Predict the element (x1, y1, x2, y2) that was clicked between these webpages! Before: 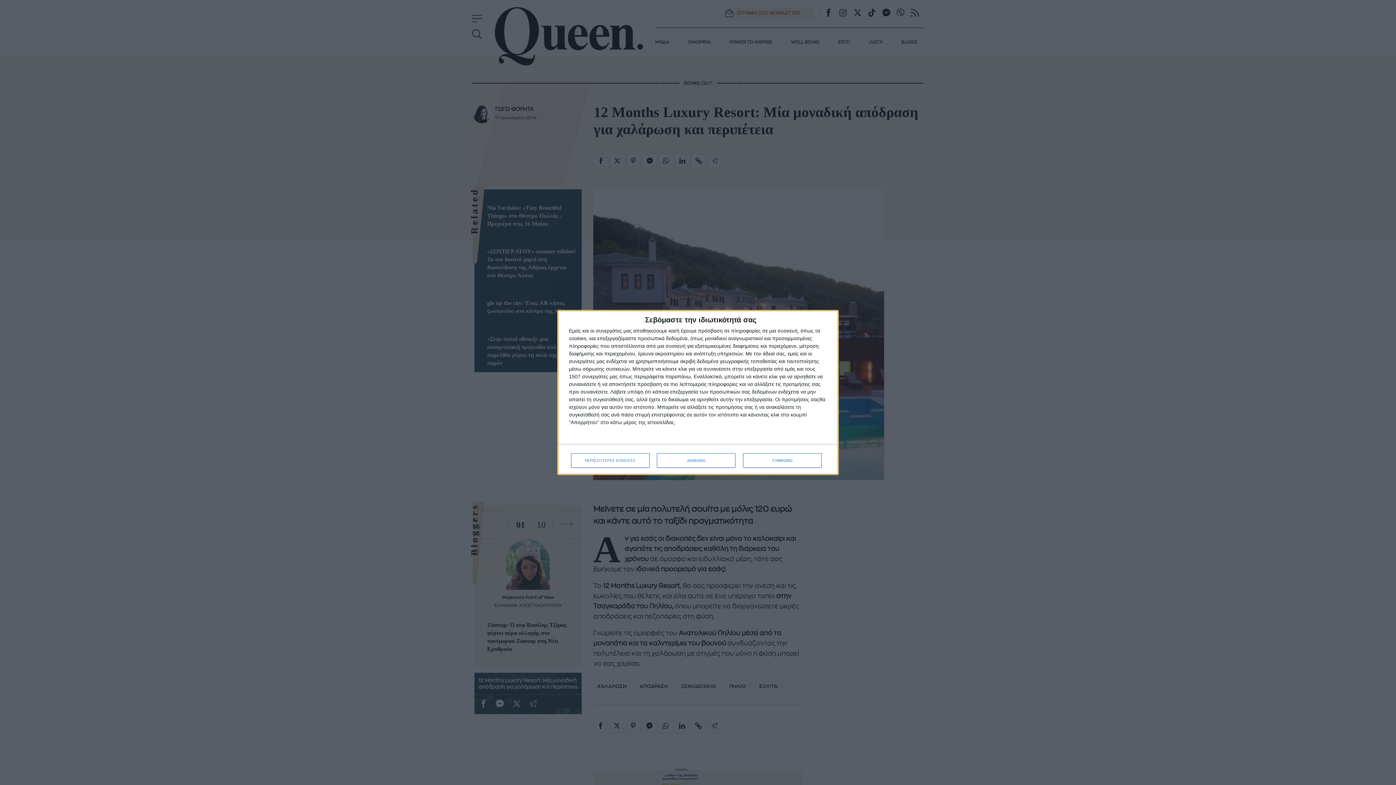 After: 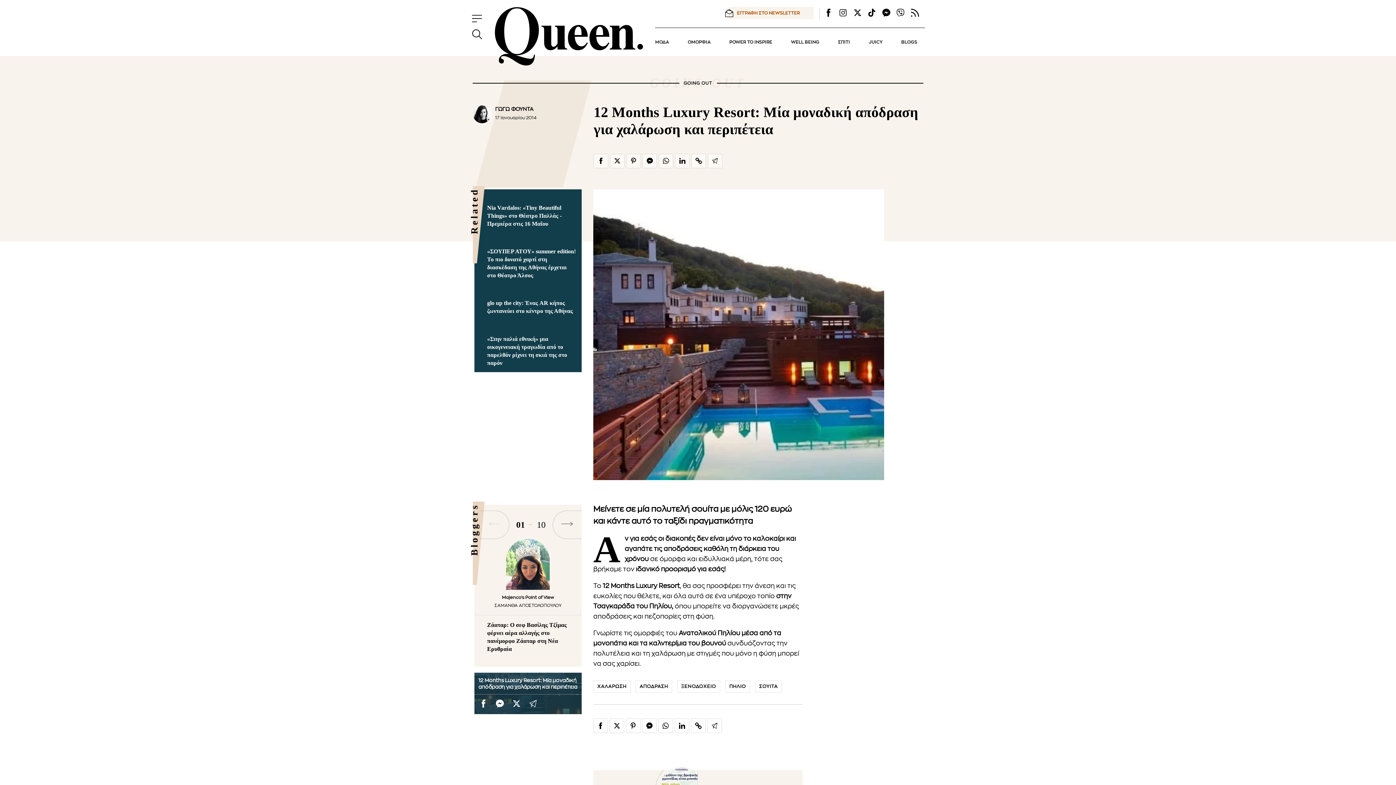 Action: bbox: (657, 453, 735, 468) label: ΔΙΑΦΩΝΩ